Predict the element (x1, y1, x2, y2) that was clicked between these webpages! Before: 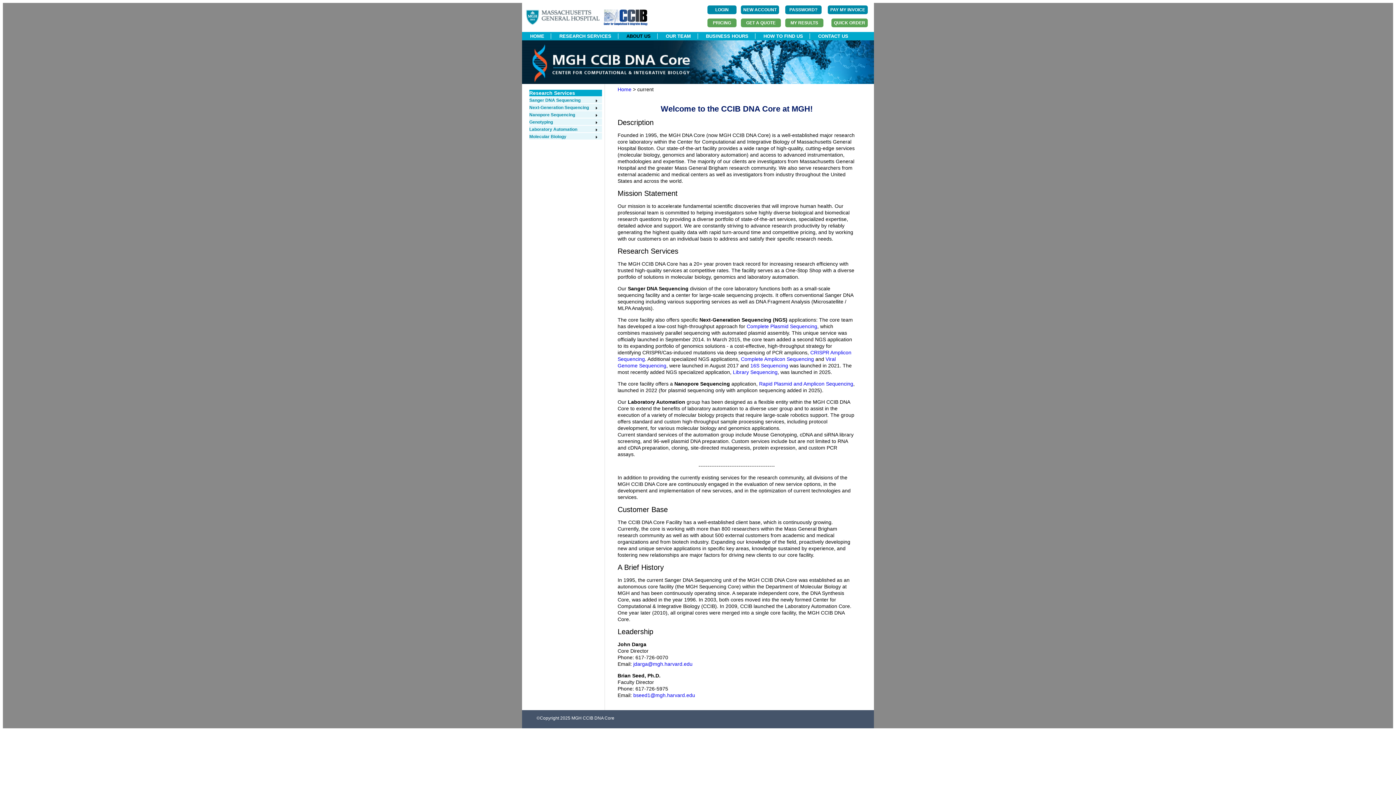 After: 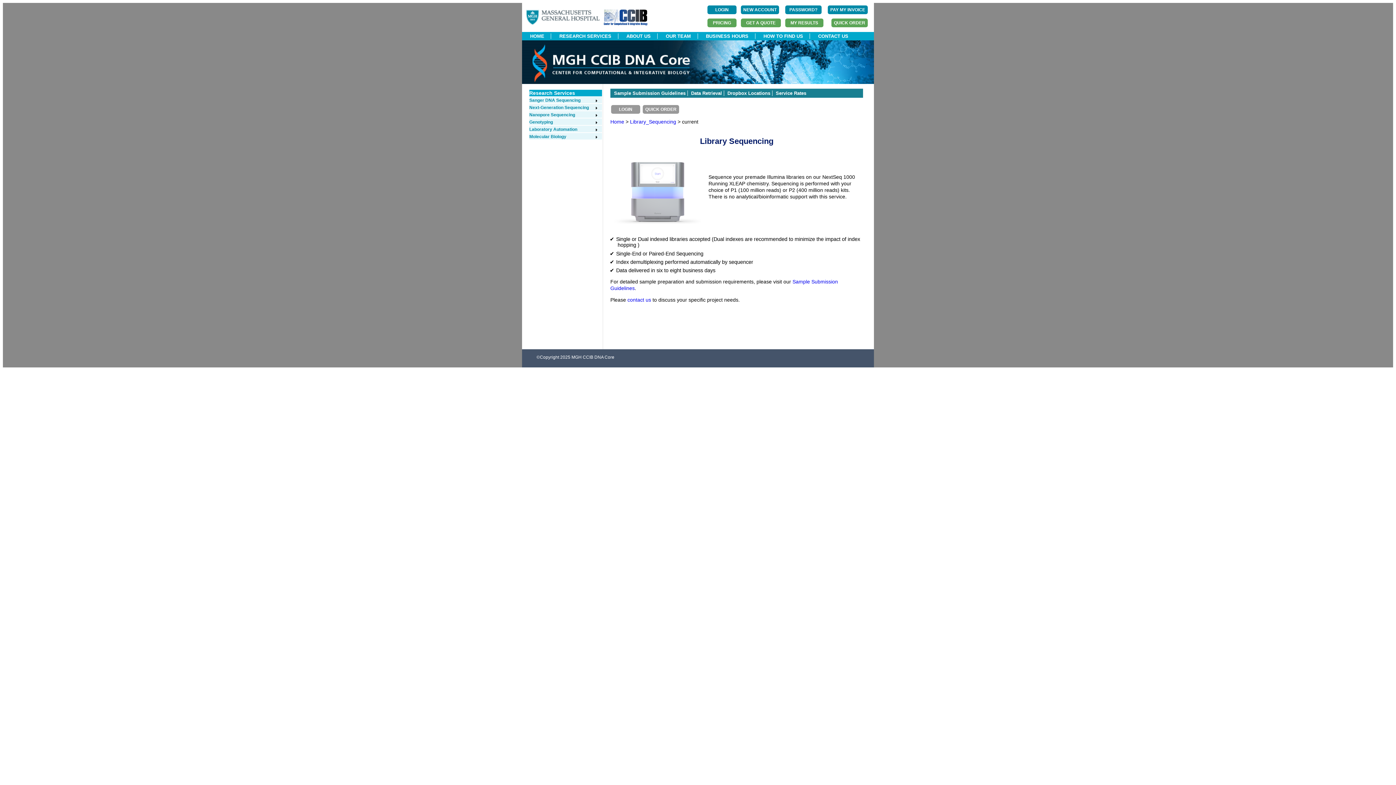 Action: label: Library Sequencing bbox: (733, 369, 777, 375)